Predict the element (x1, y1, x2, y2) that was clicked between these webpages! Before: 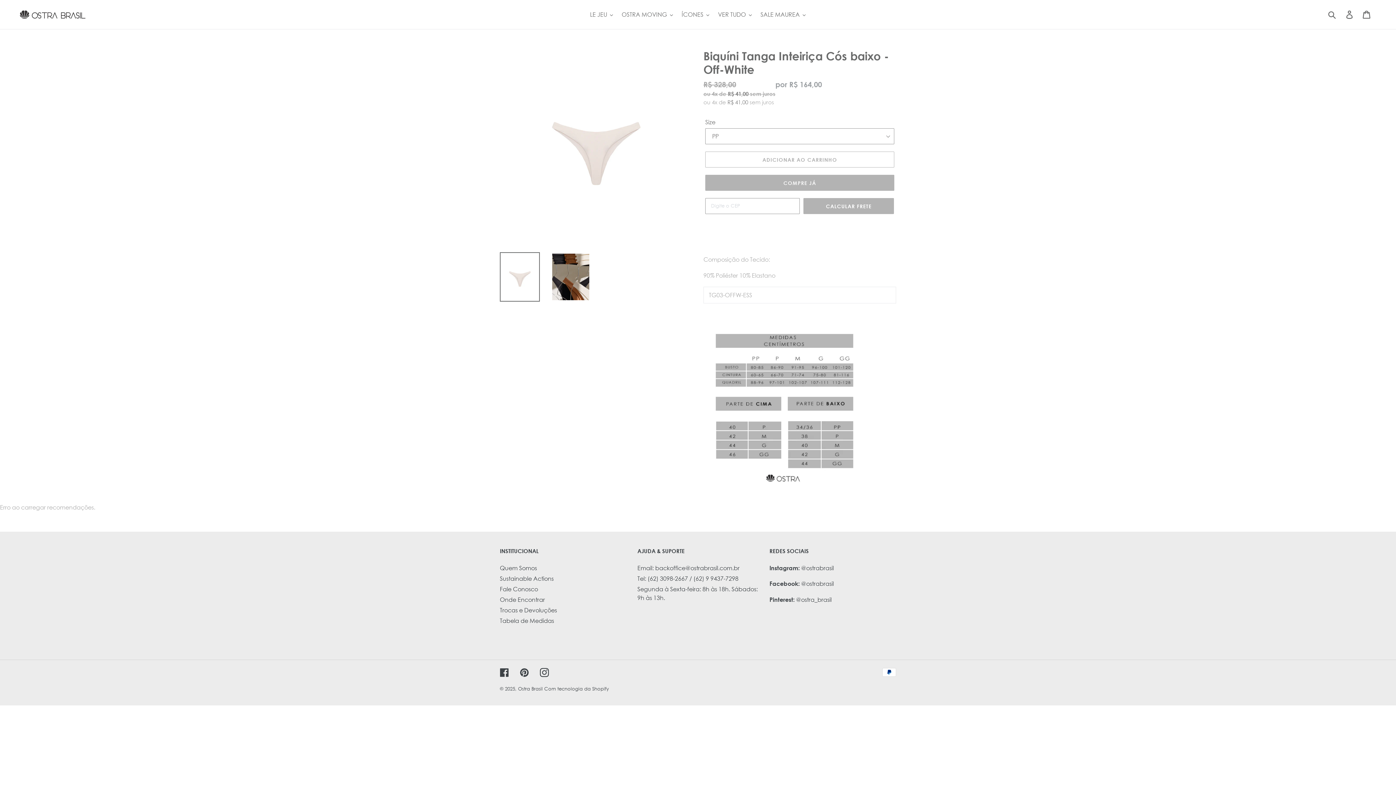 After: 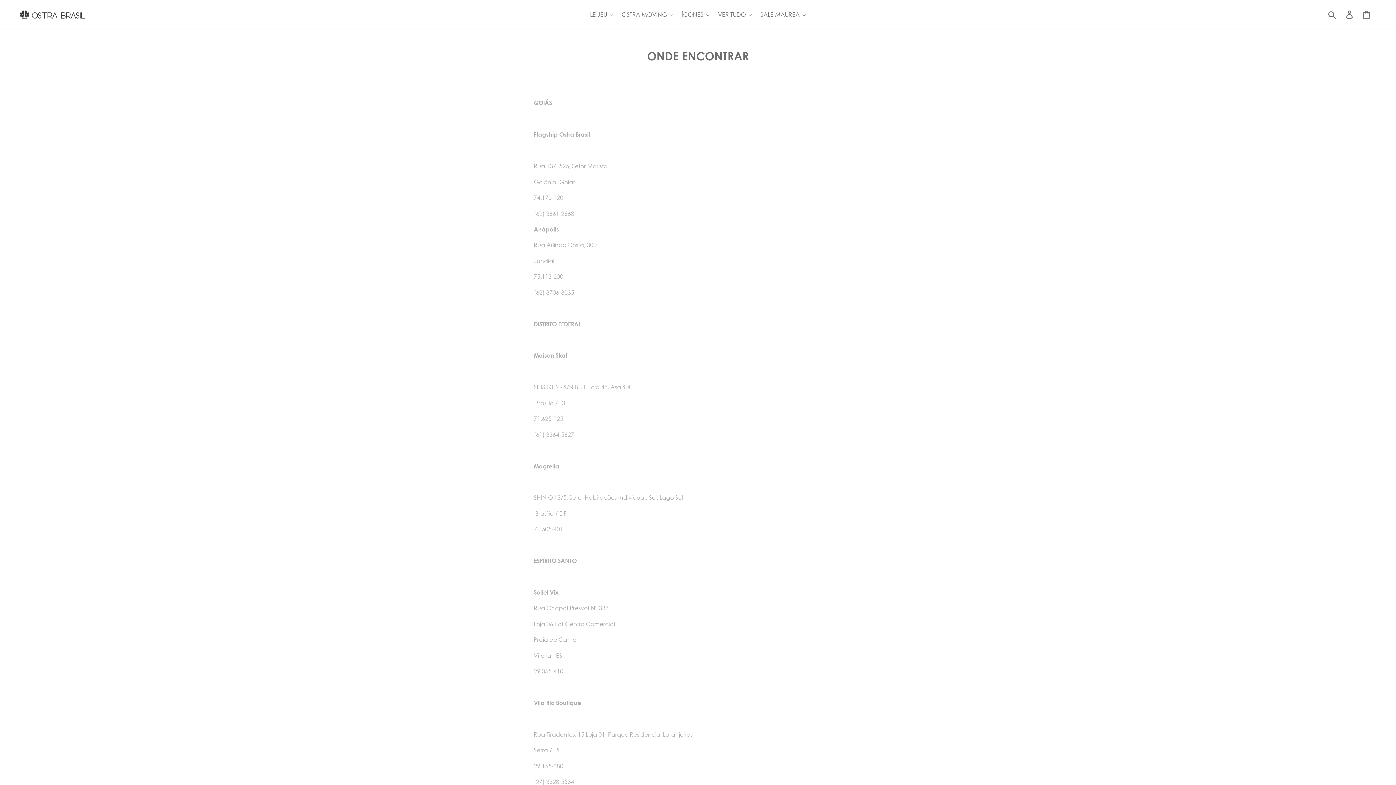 Action: label: Onde Encontrar bbox: (500, 596, 545, 603)